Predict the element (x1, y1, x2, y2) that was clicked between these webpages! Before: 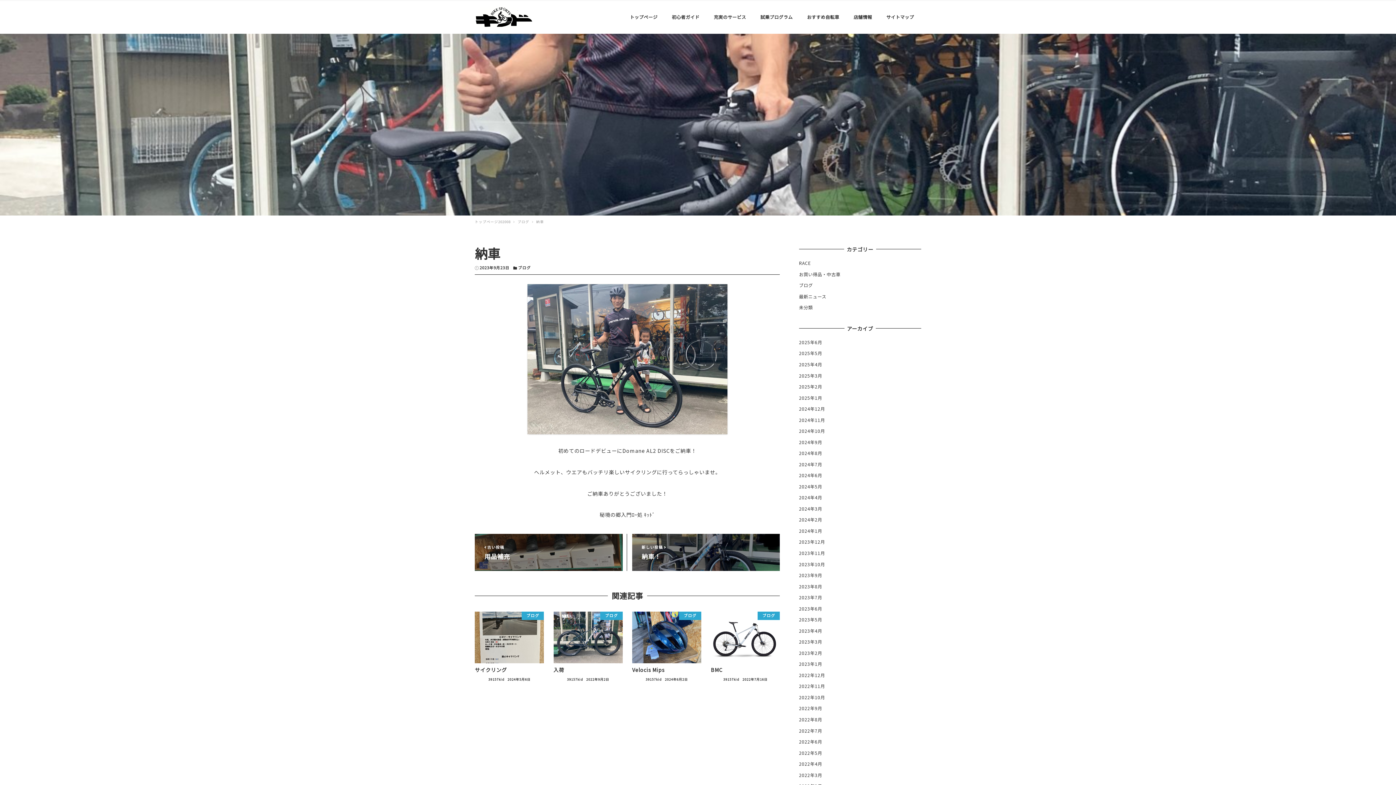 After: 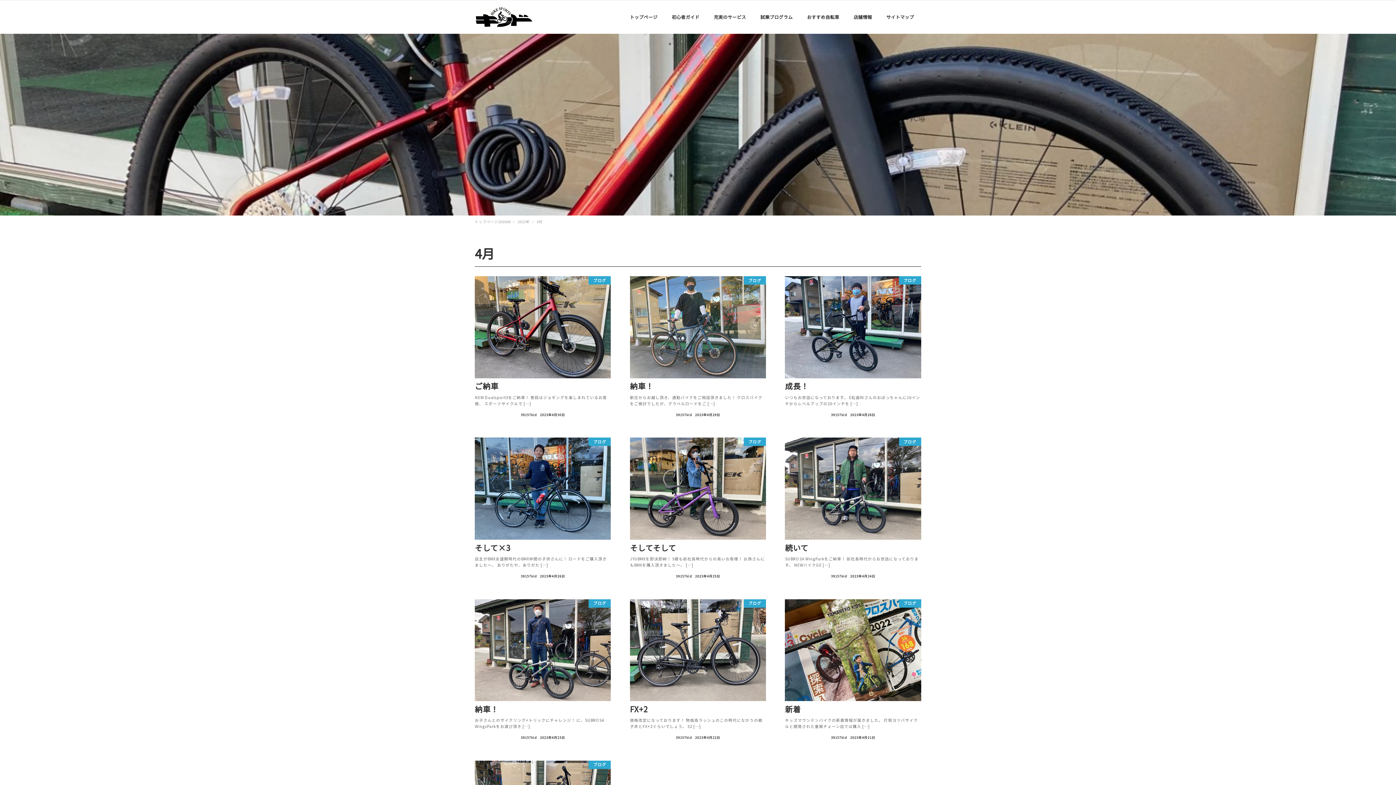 Action: bbox: (799, 627, 822, 634) label: 2023年4月